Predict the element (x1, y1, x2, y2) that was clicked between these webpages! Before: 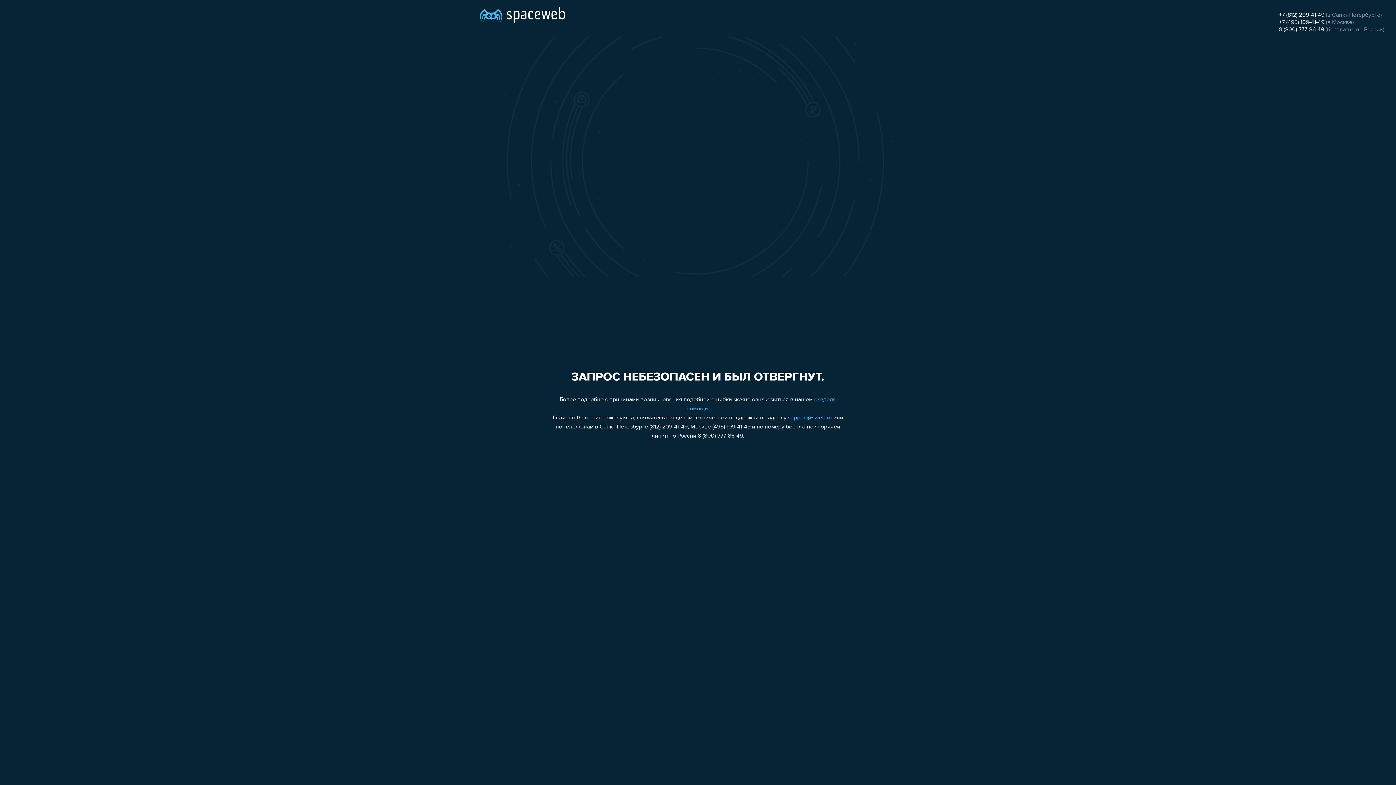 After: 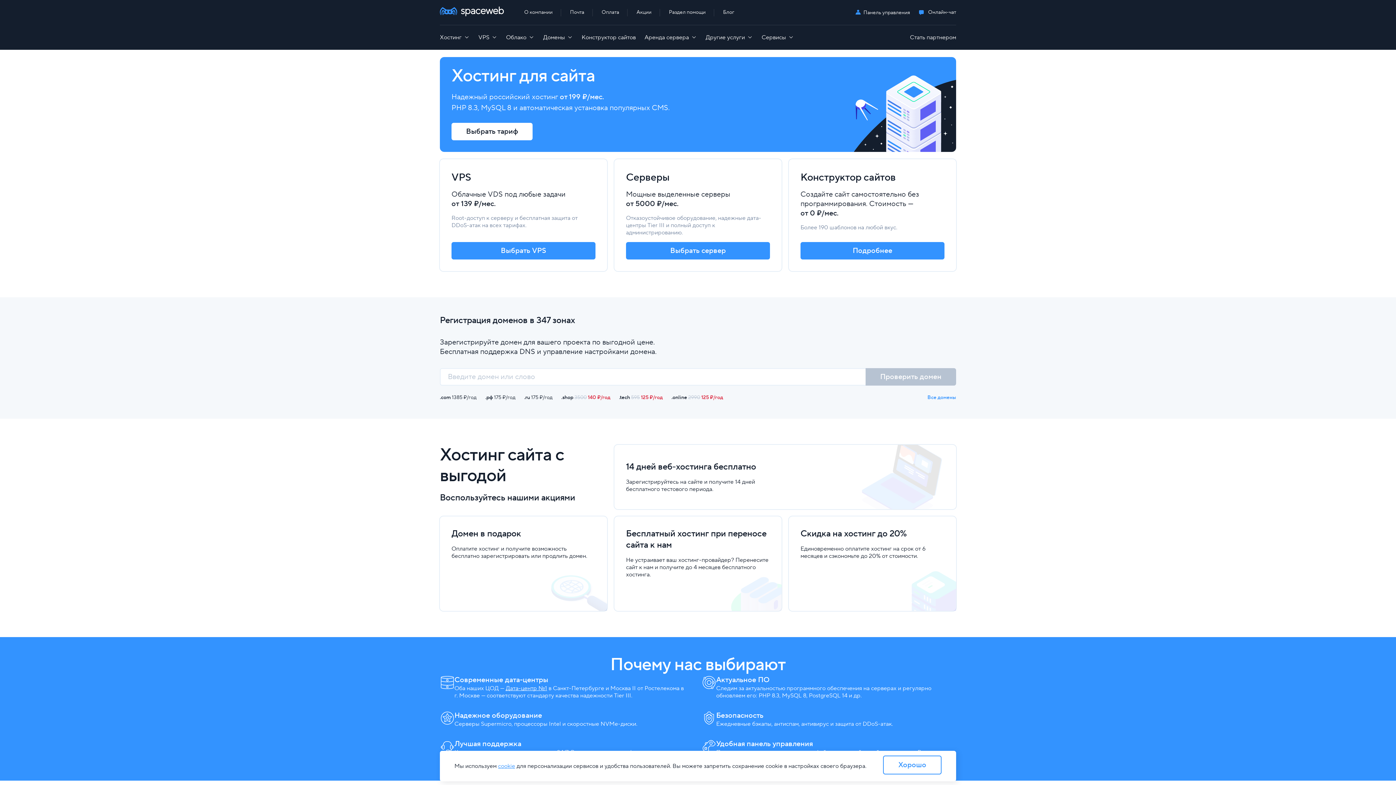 Action: bbox: (480, 0, 565, 25)